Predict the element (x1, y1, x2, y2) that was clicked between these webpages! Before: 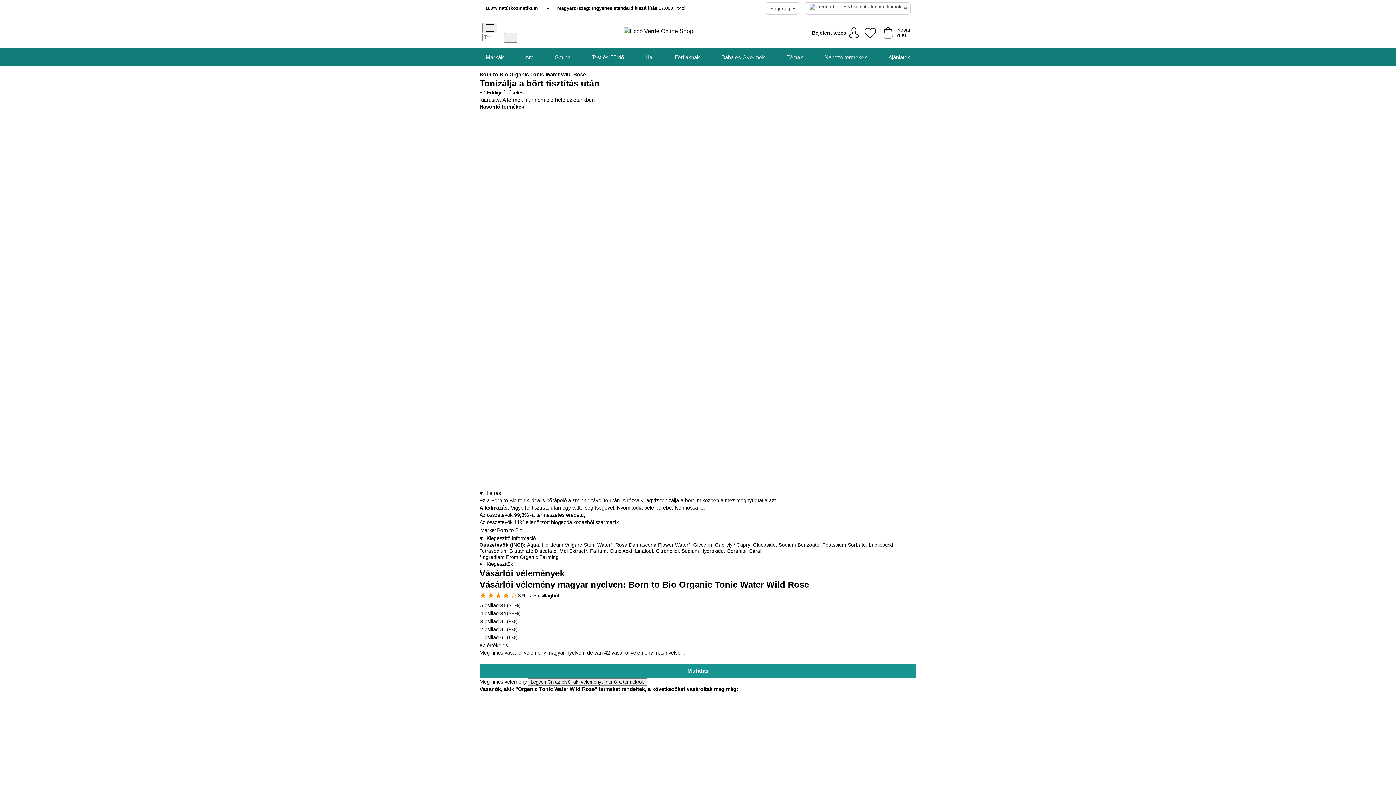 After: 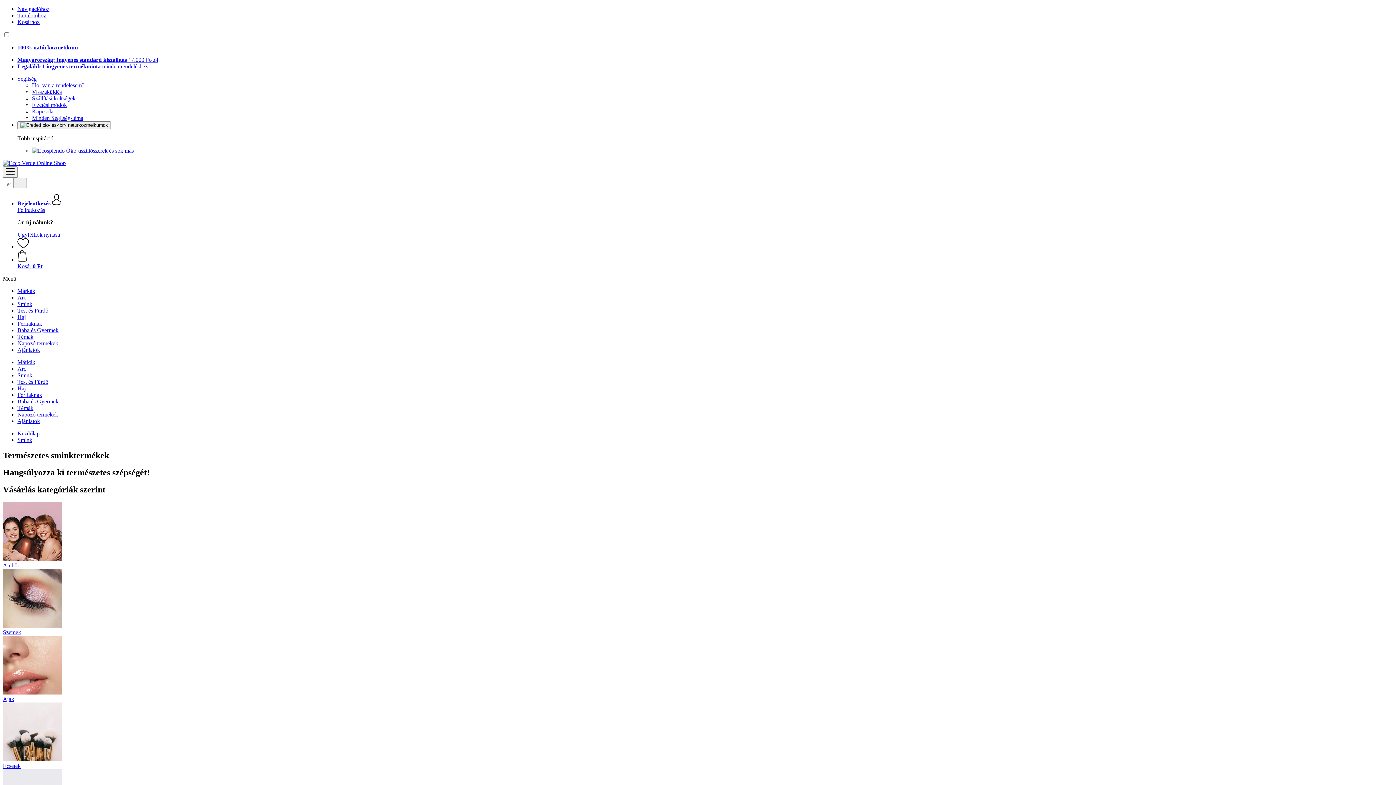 Action: bbox: (555, 48, 570, 65) label: Smink